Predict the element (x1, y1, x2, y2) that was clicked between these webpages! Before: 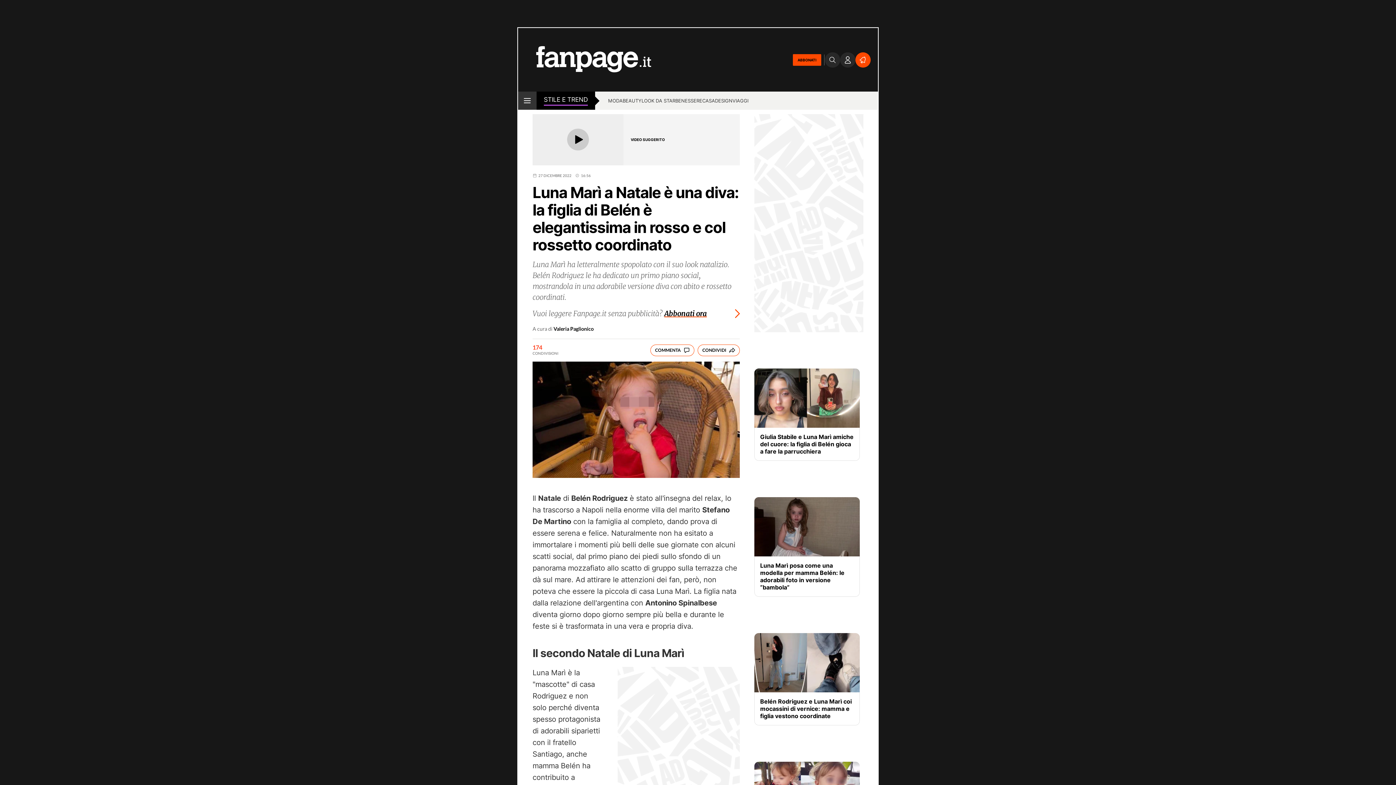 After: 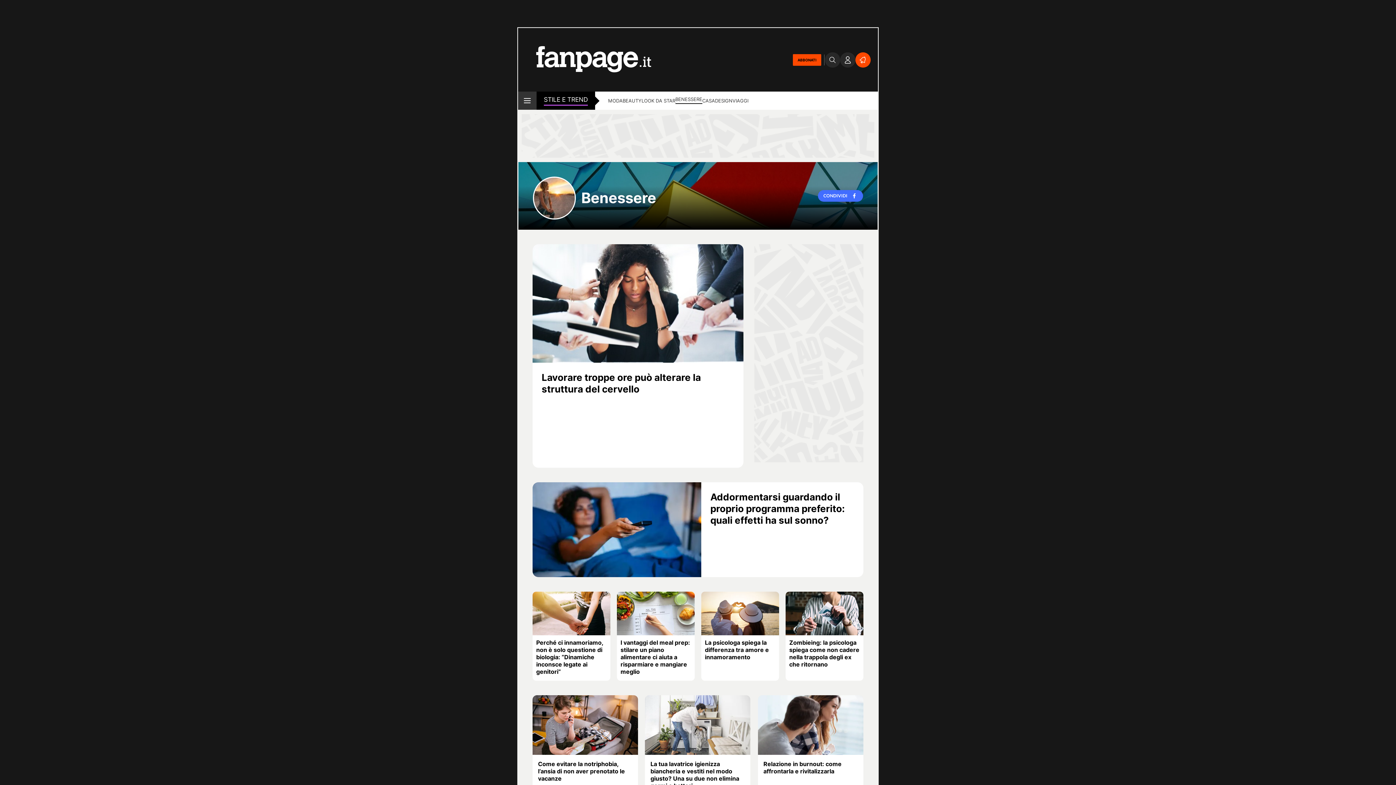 Action: label: BENESSERE bbox: (675, 97, 702, 105)